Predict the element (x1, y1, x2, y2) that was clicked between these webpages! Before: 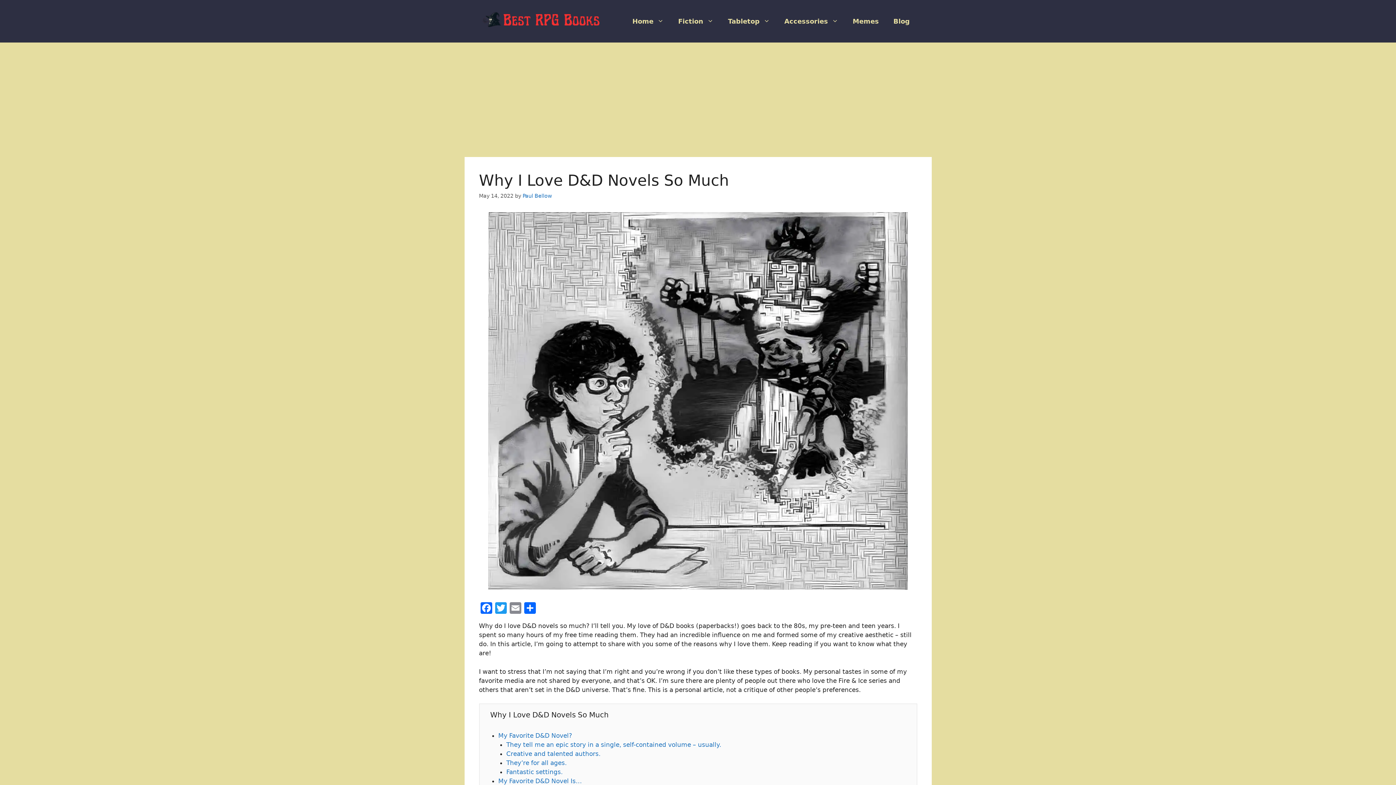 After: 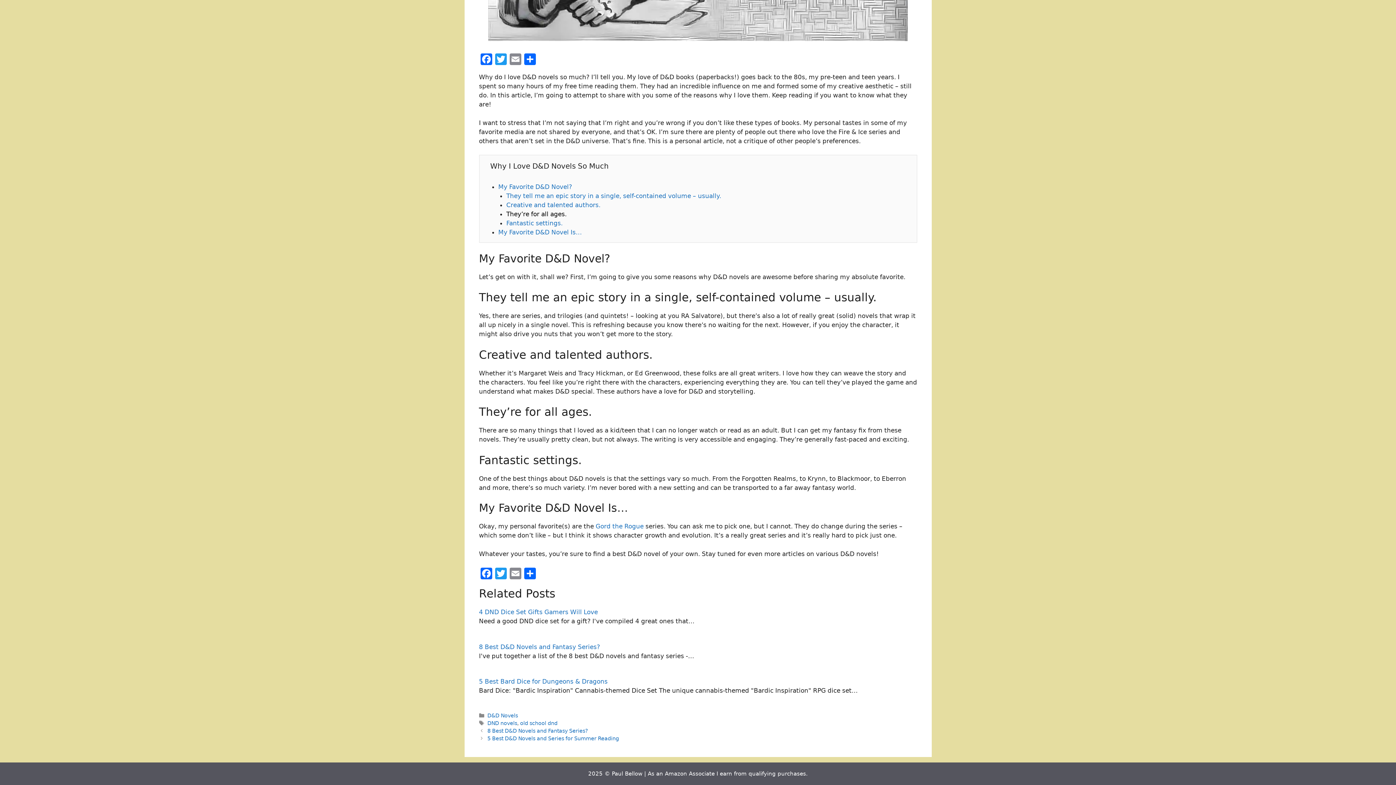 Action: label: They’re for all ages. bbox: (506, 759, 566, 766)